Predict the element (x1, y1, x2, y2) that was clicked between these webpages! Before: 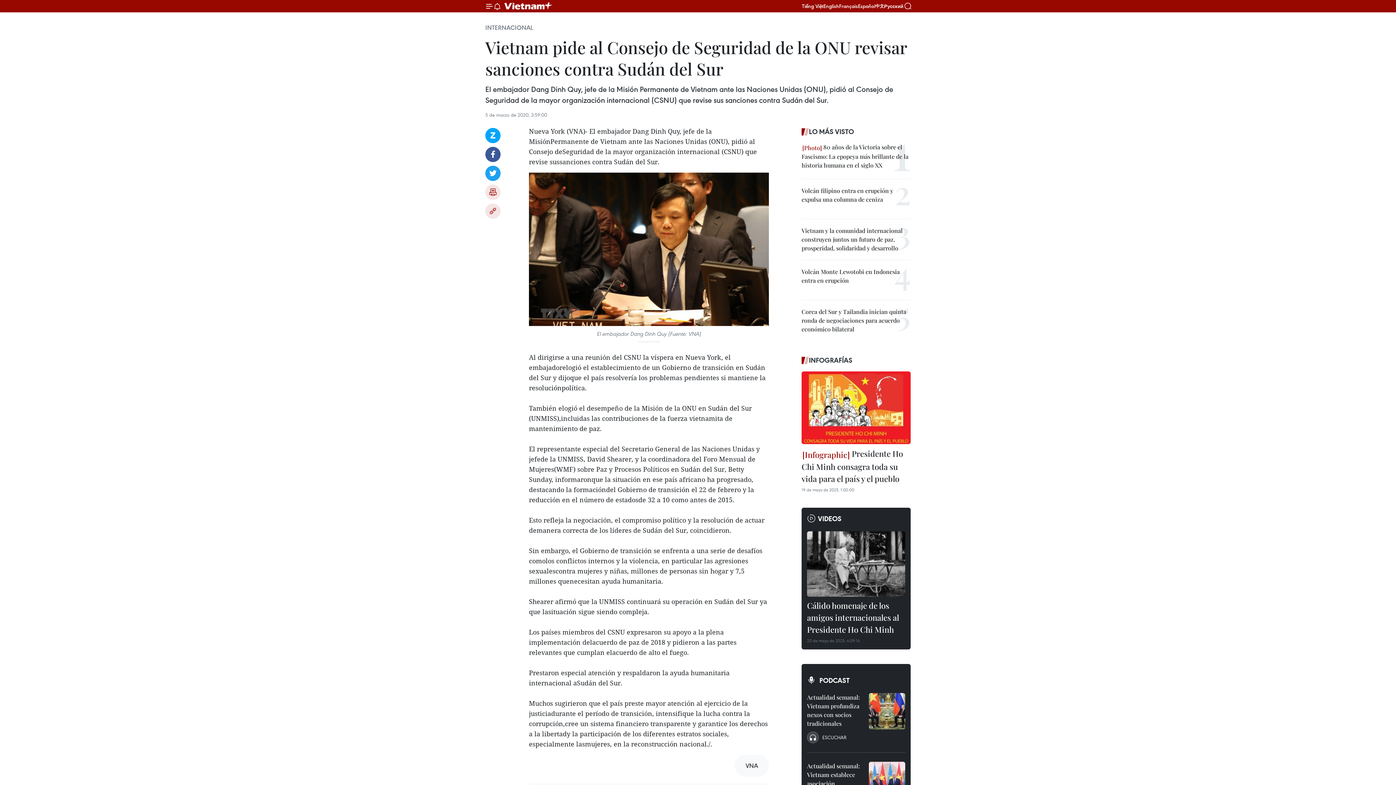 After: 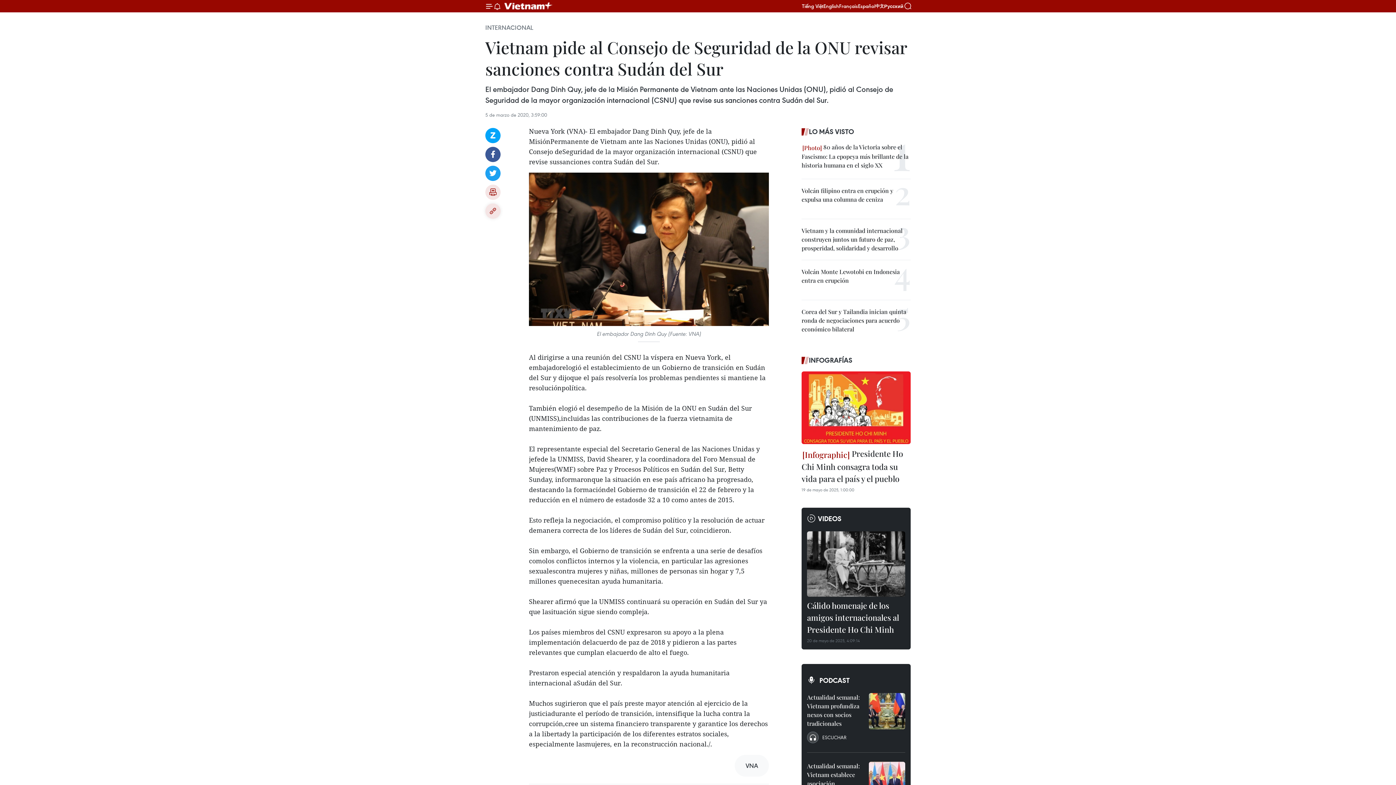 Action: label: Copy link bbox: (485, 203, 500, 218)